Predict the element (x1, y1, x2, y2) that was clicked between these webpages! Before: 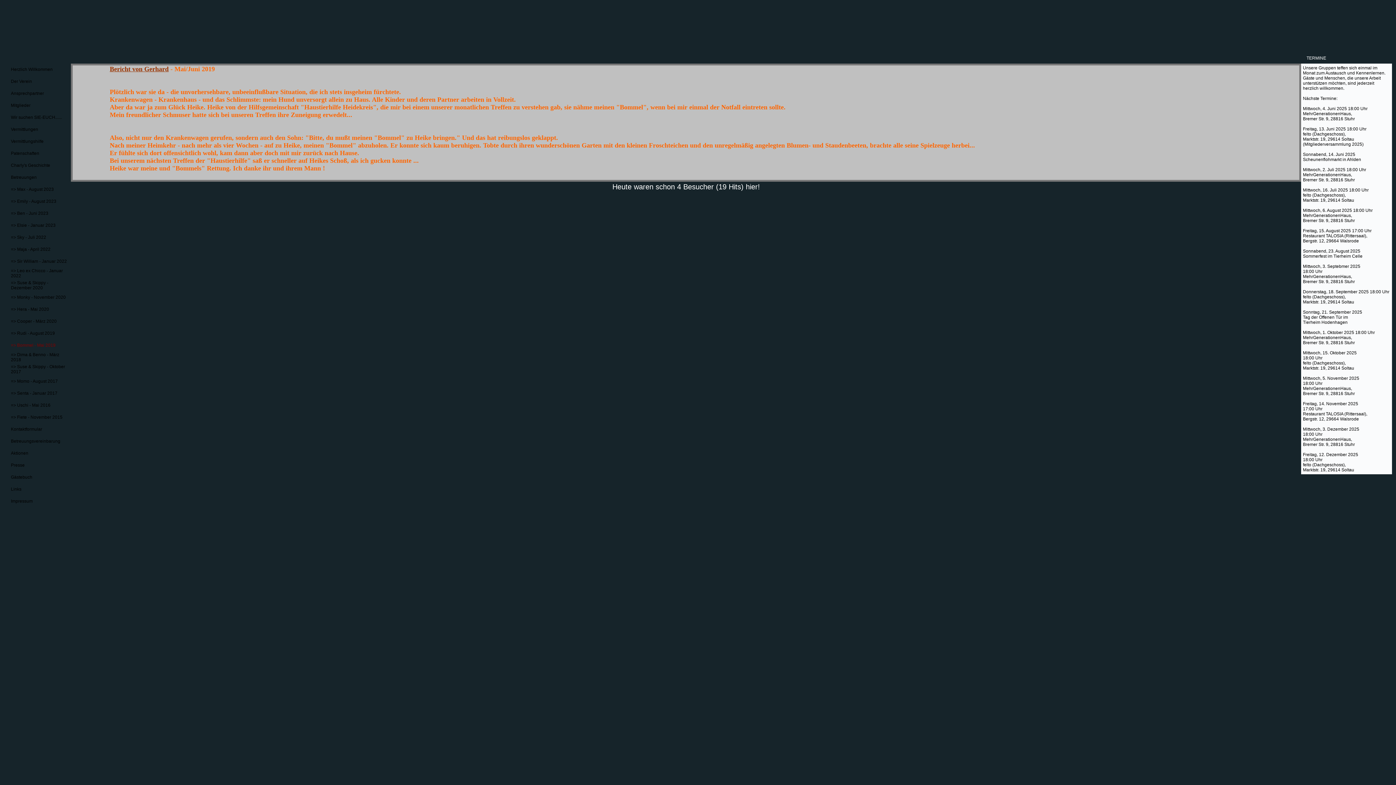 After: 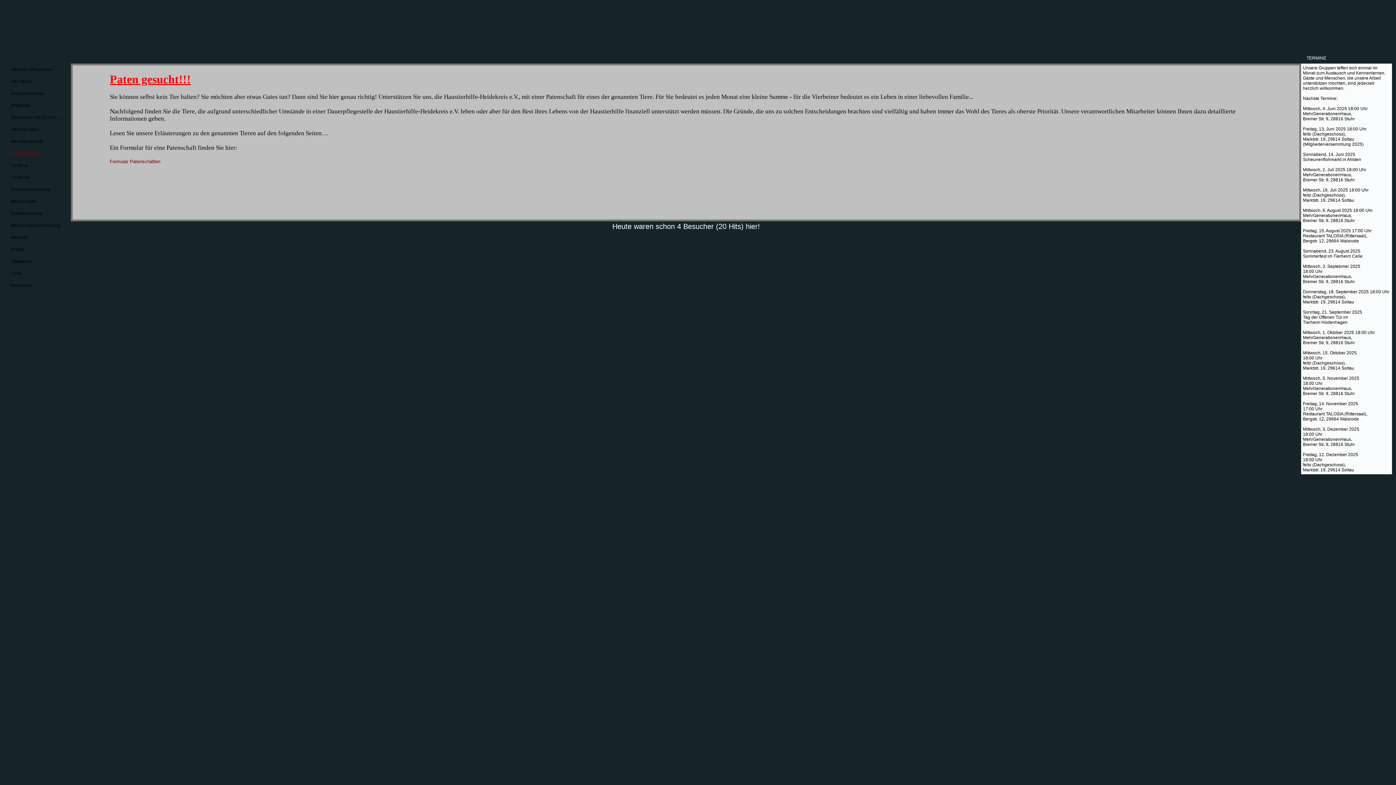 Action: label: Patenschaften bbox: (10, 150, 39, 156)